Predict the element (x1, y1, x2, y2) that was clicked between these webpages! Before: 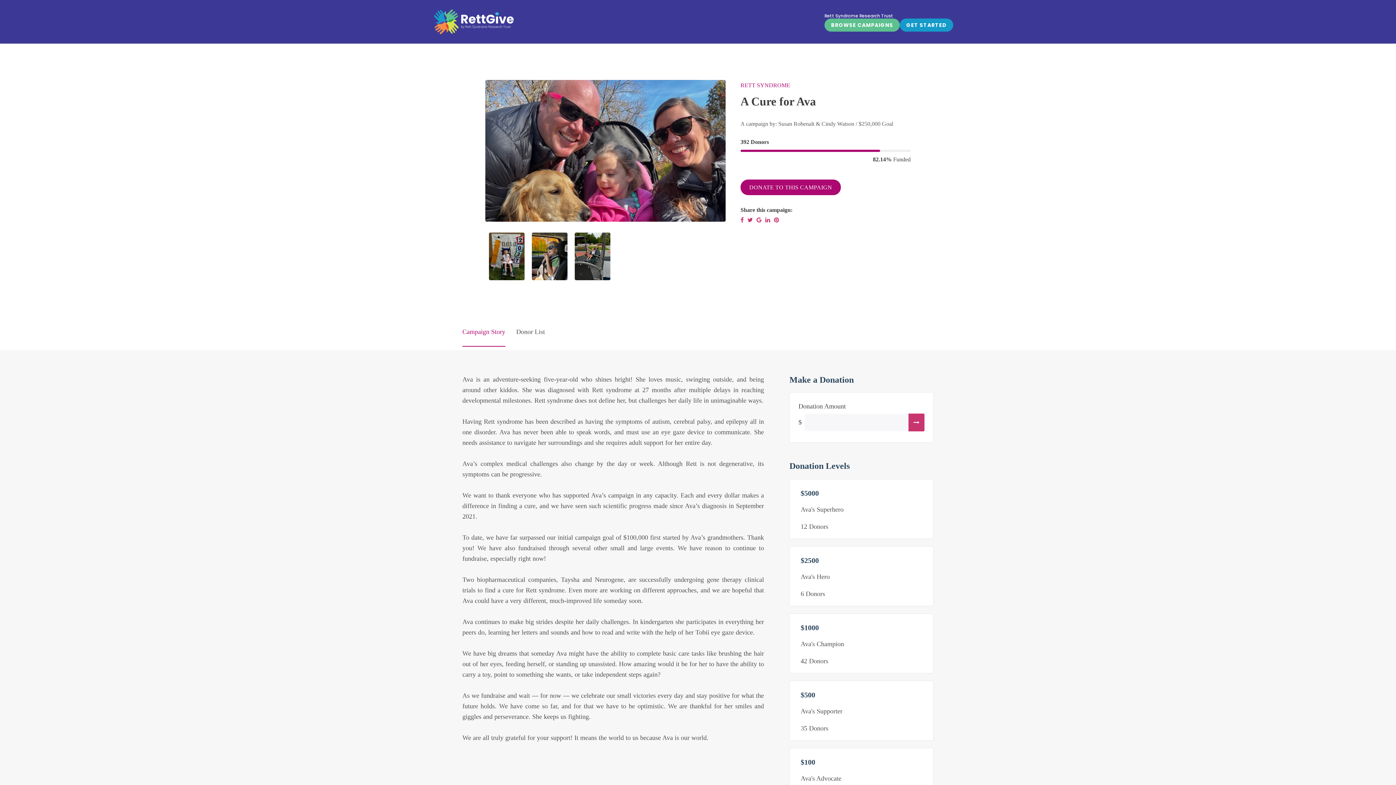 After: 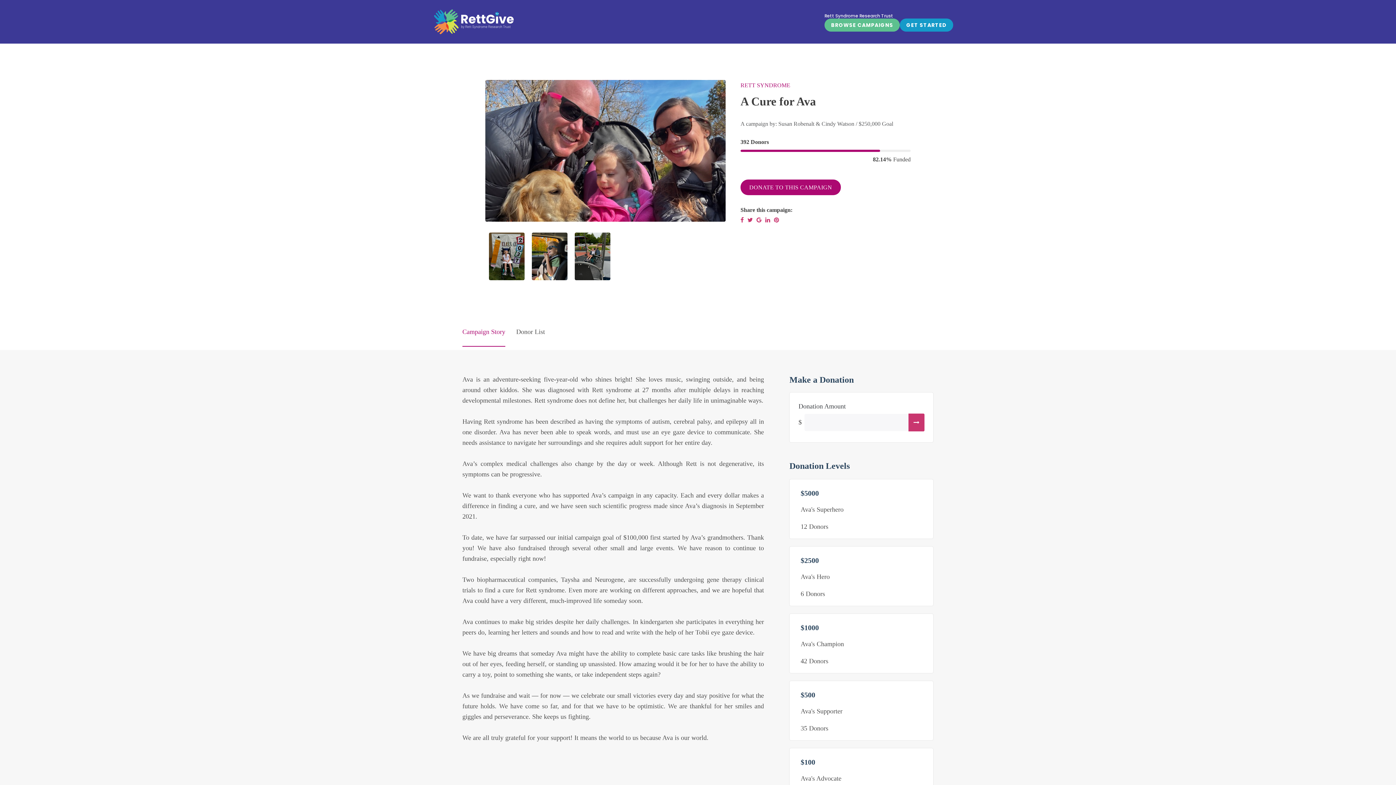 Action: bbox: (747, 217, 753, 223)